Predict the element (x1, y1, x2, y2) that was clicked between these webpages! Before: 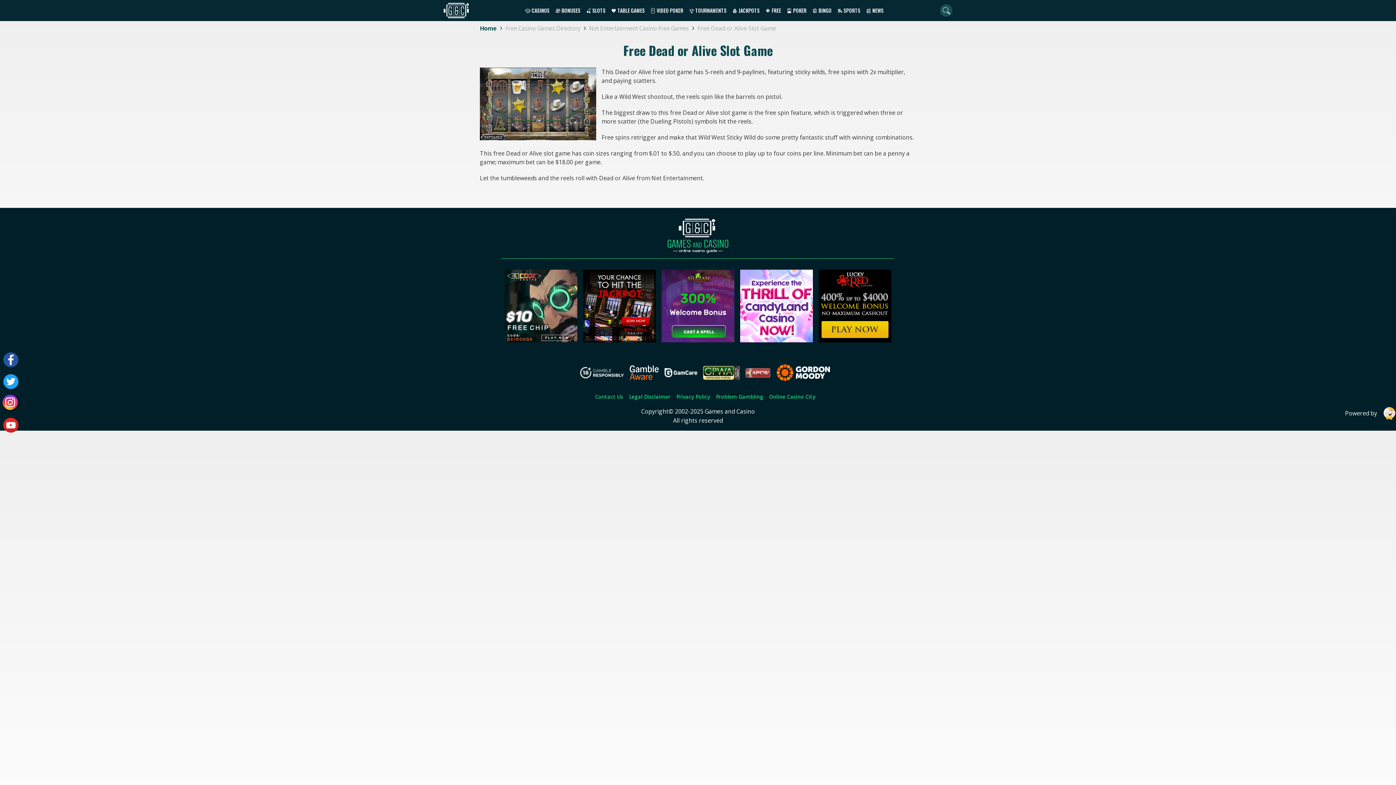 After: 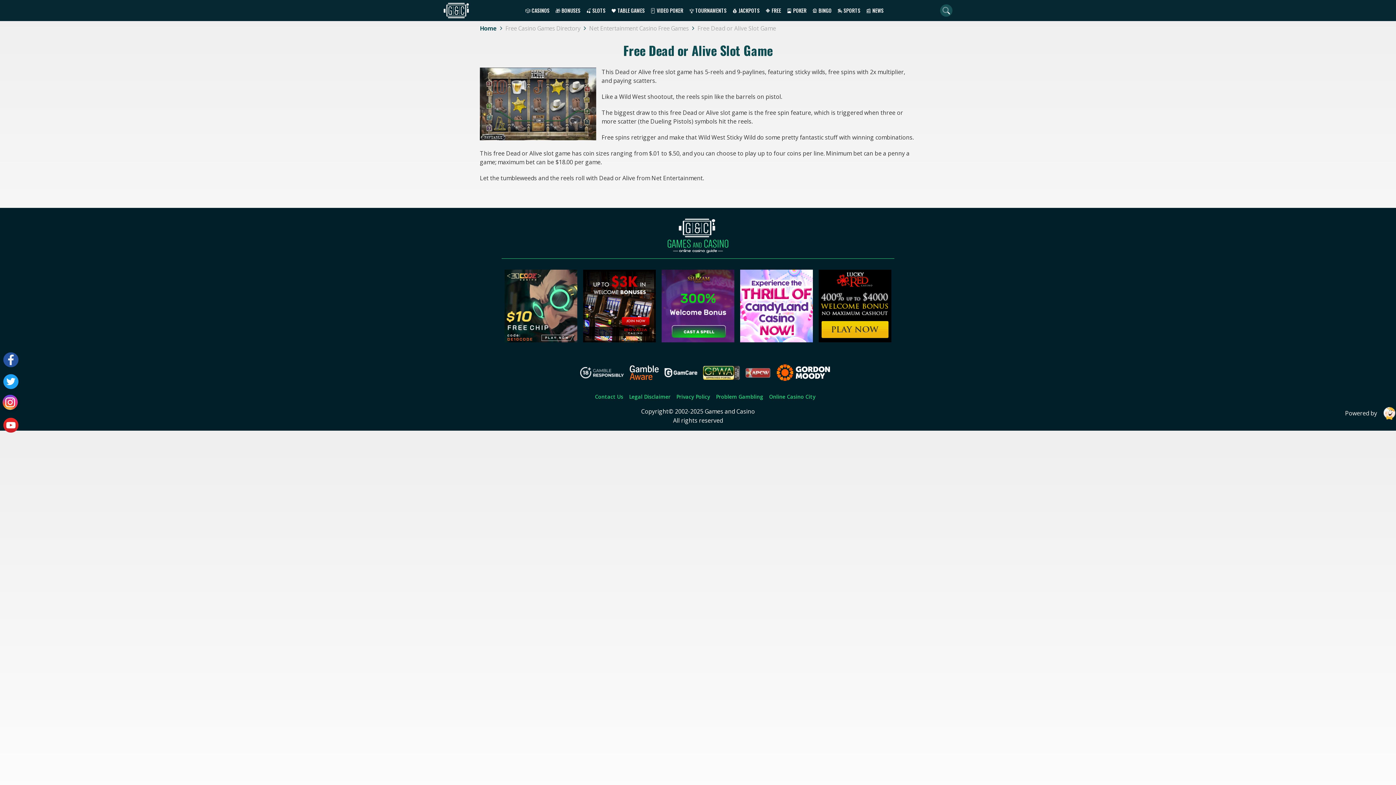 Action: bbox: (1330, 407, 1396, 427) label: Powered by